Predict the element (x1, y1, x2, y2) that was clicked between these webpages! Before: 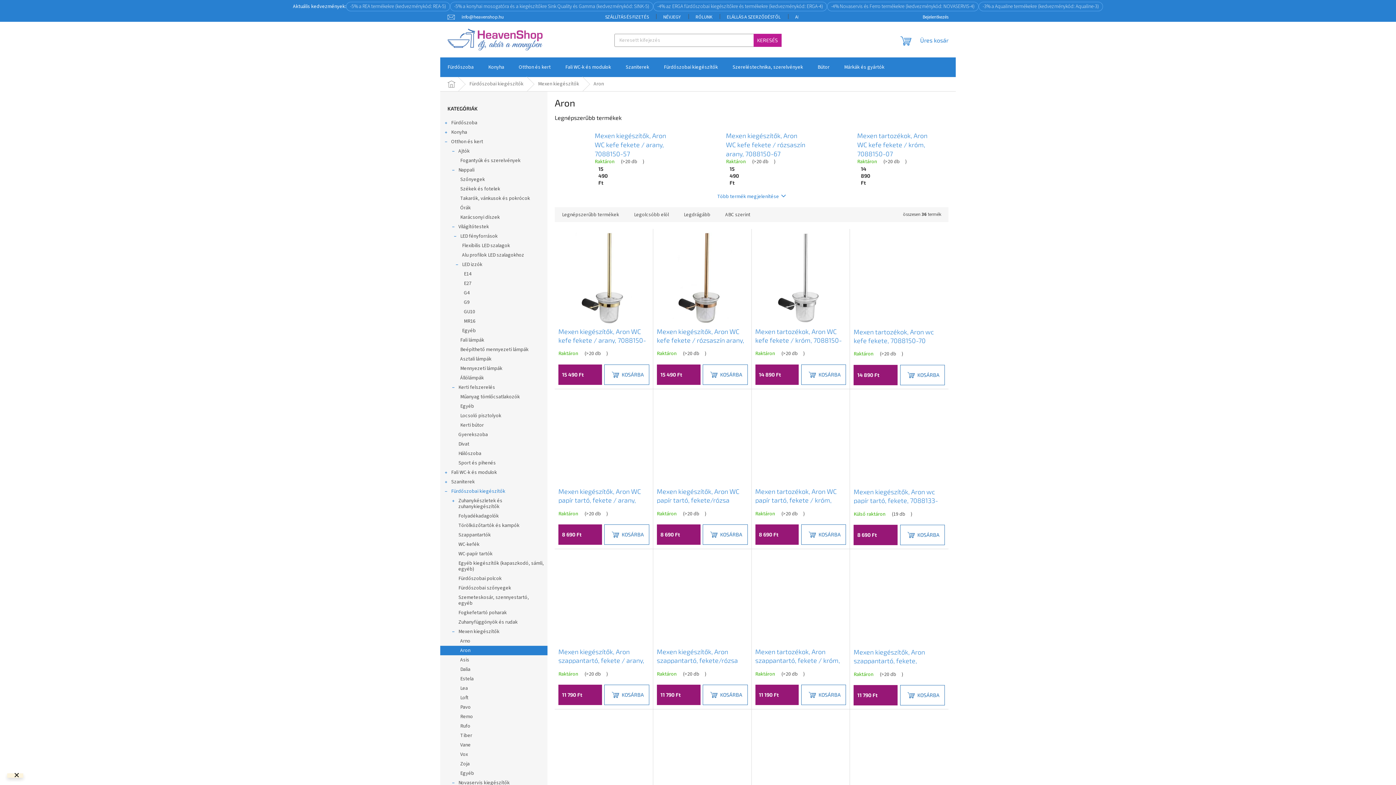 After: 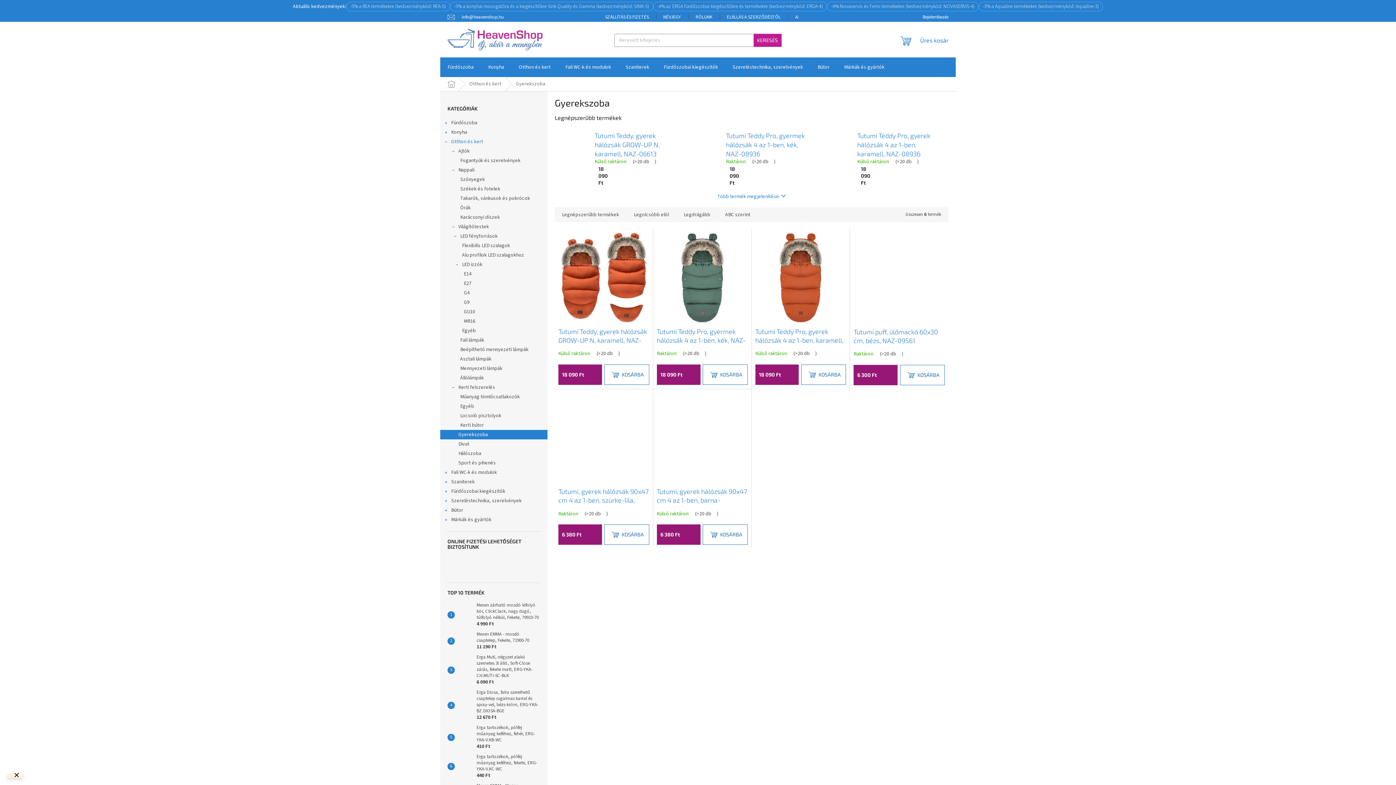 Action: label: Gyerekszoba bbox: (440, 430, 547, 439)